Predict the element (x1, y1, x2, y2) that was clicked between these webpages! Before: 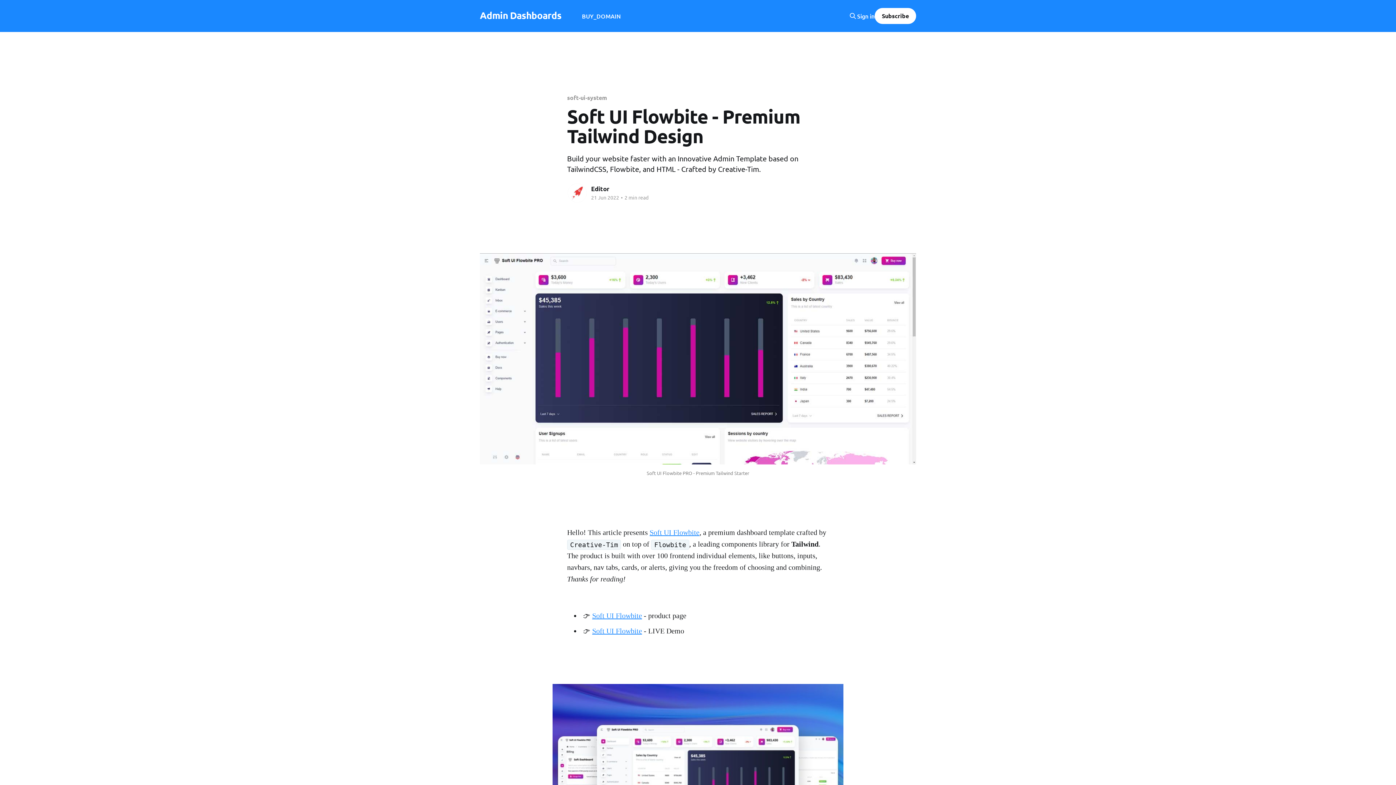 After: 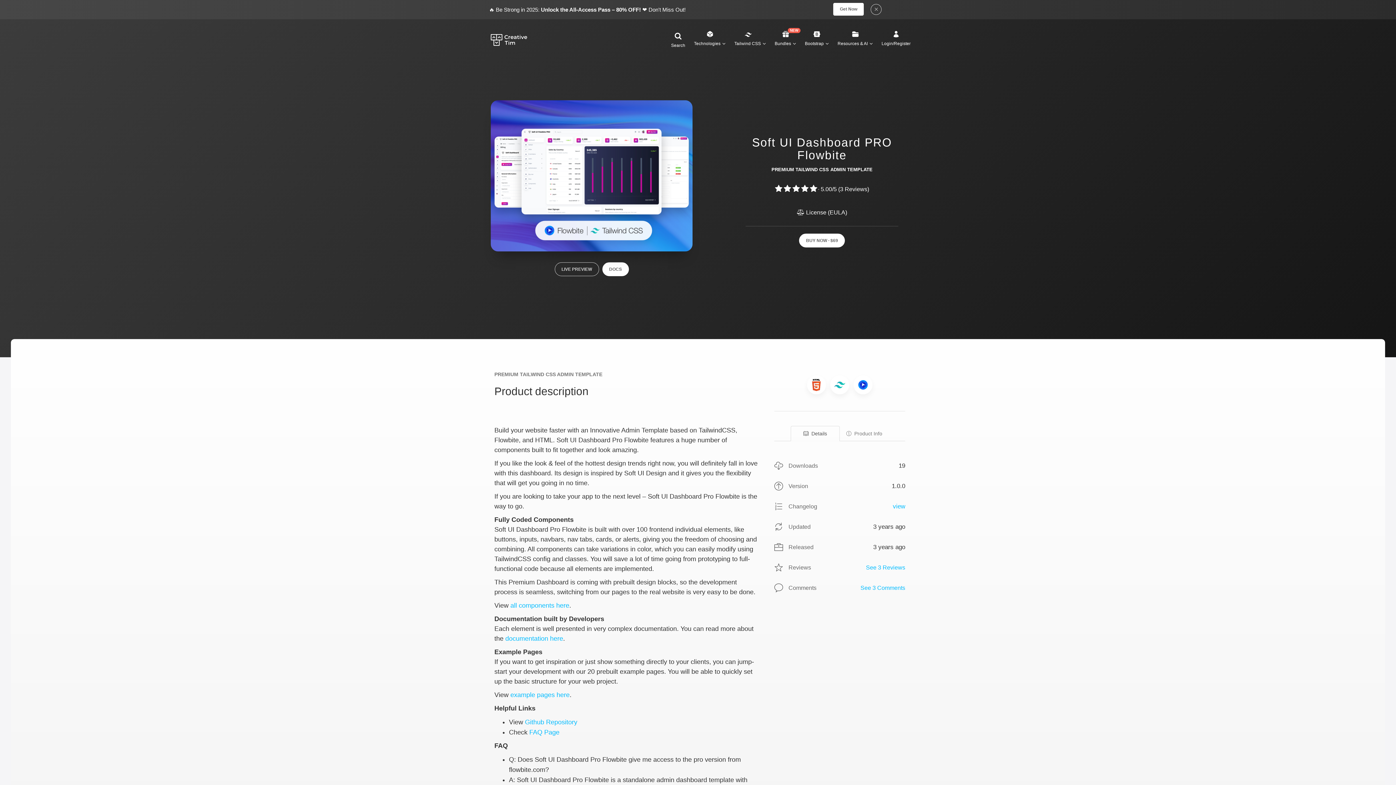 Action: bbox: (649, 528, 699, 536) label: Soft UI Flowbite